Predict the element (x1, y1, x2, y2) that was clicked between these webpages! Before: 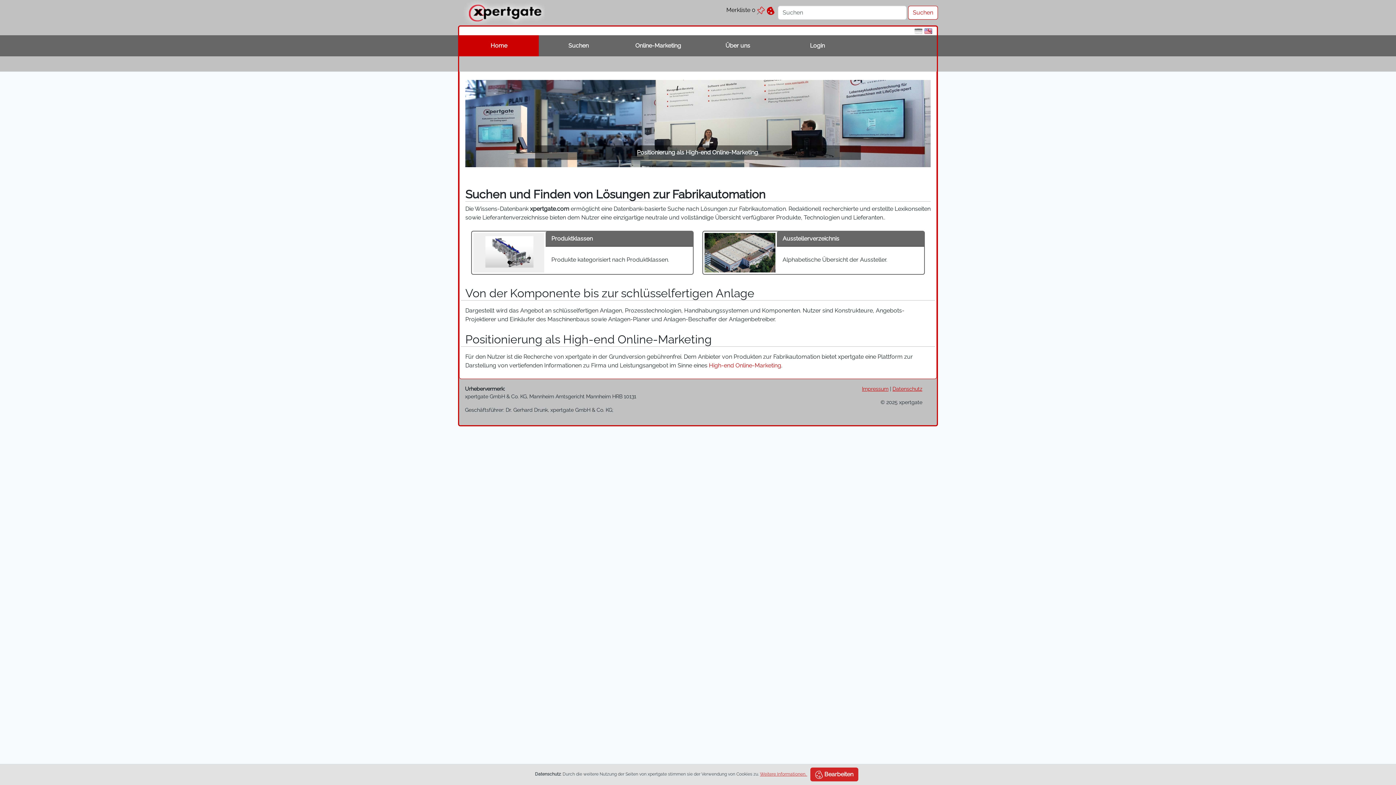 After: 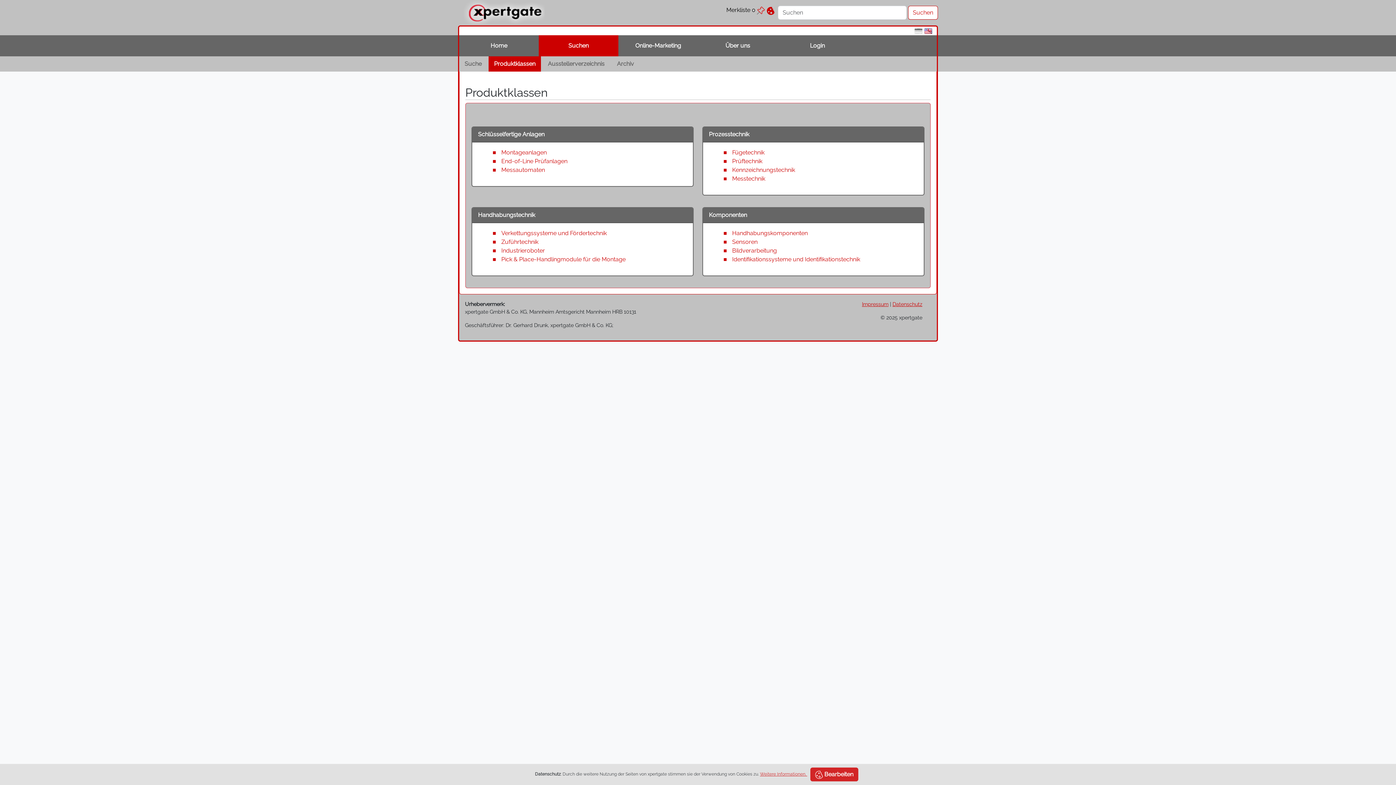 Action: bbox: (473, 249, 544, 255)